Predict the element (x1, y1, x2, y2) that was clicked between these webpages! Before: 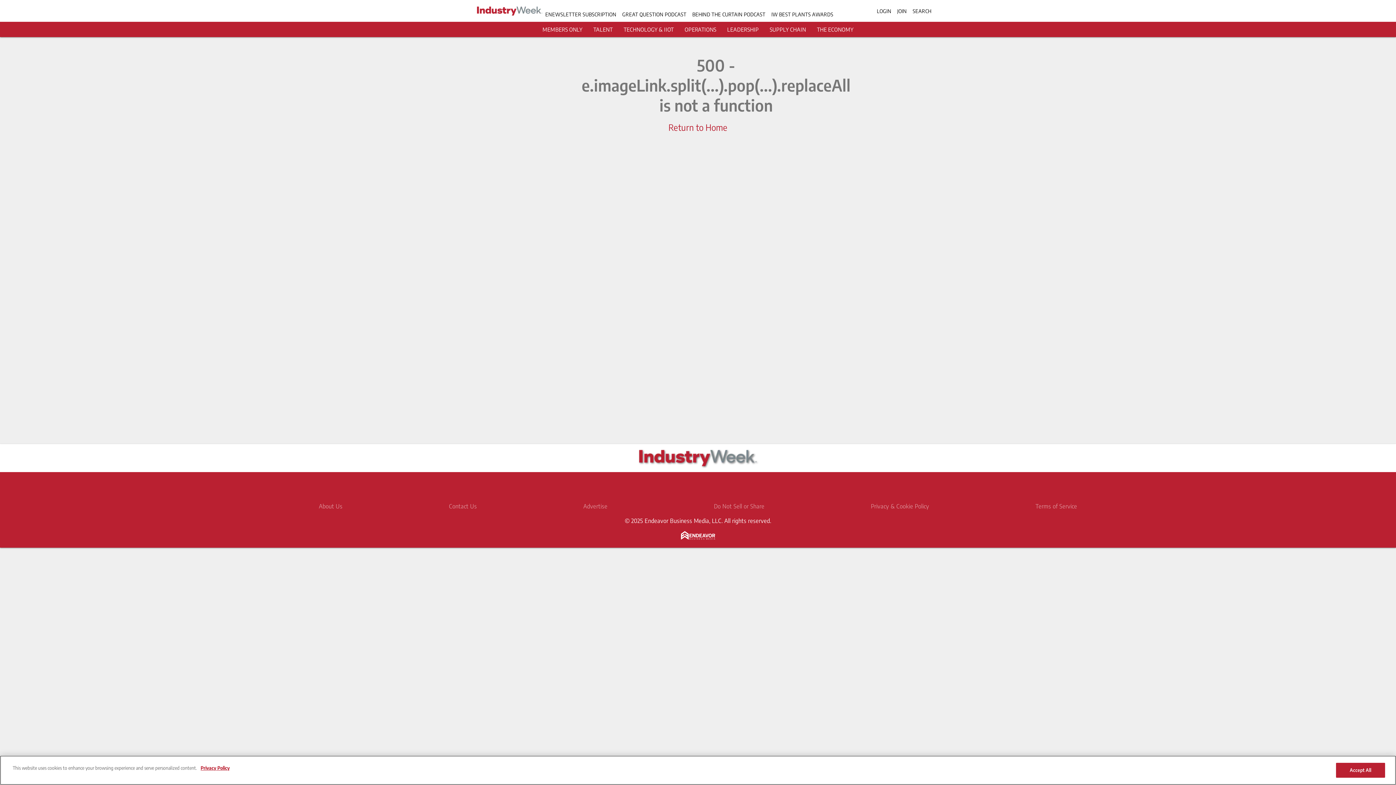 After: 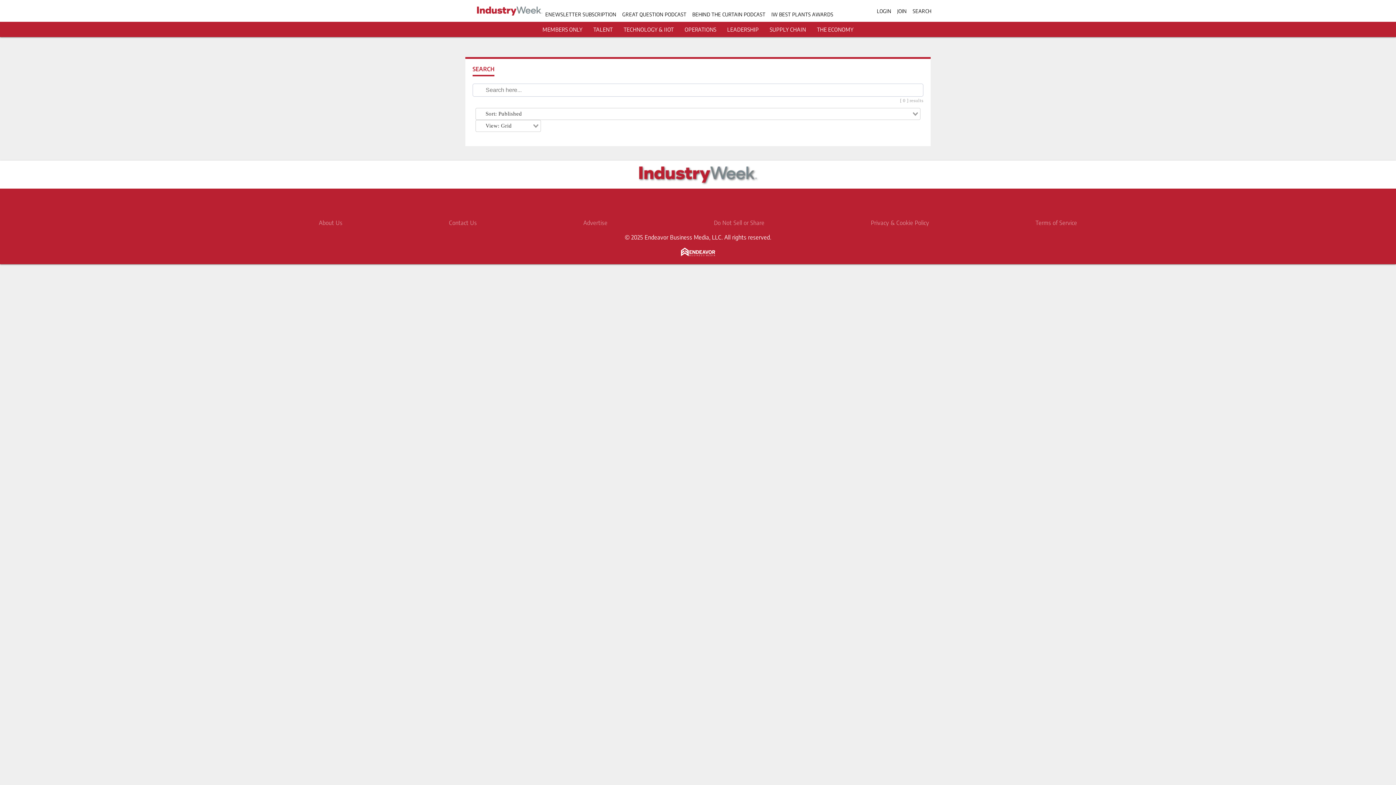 Action: bbox: (912, 7, 931, 14) label: Search